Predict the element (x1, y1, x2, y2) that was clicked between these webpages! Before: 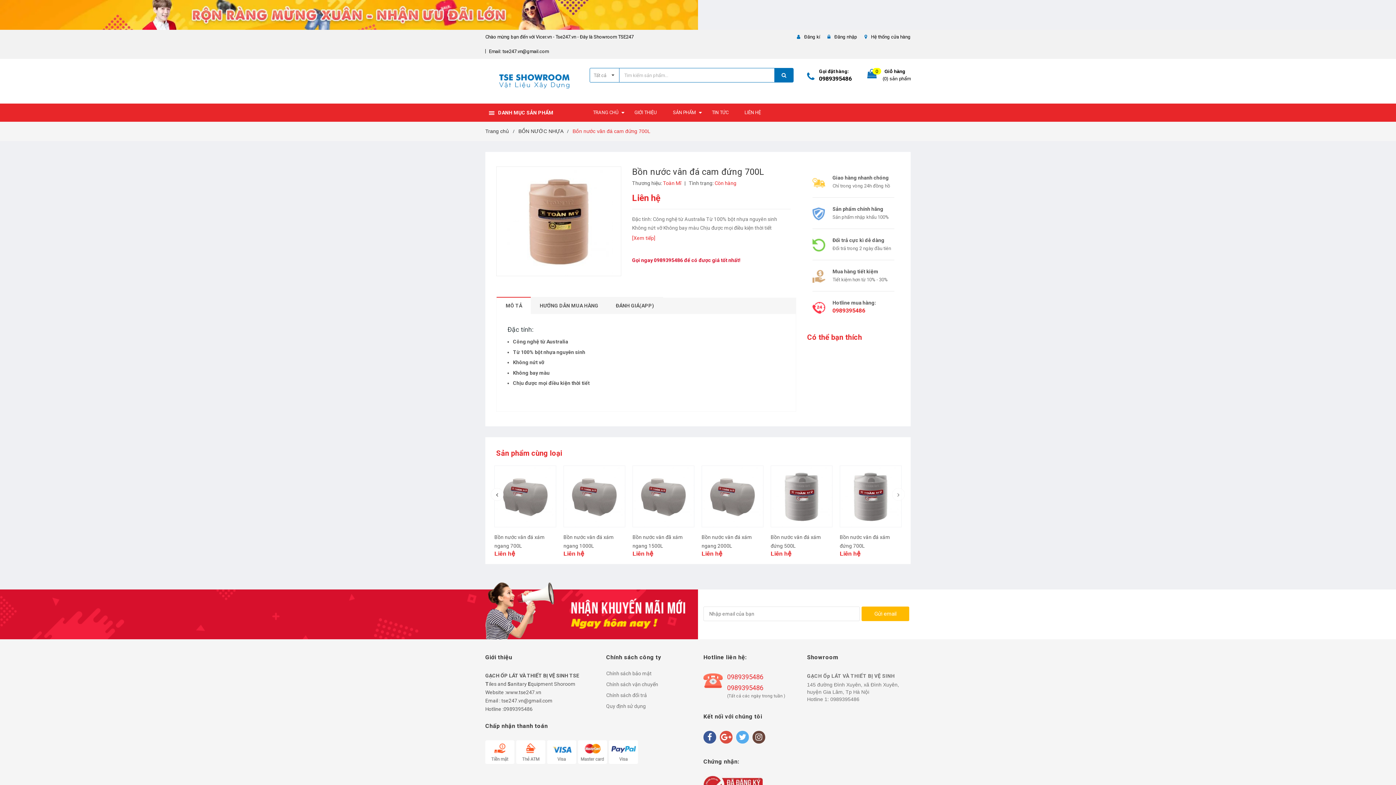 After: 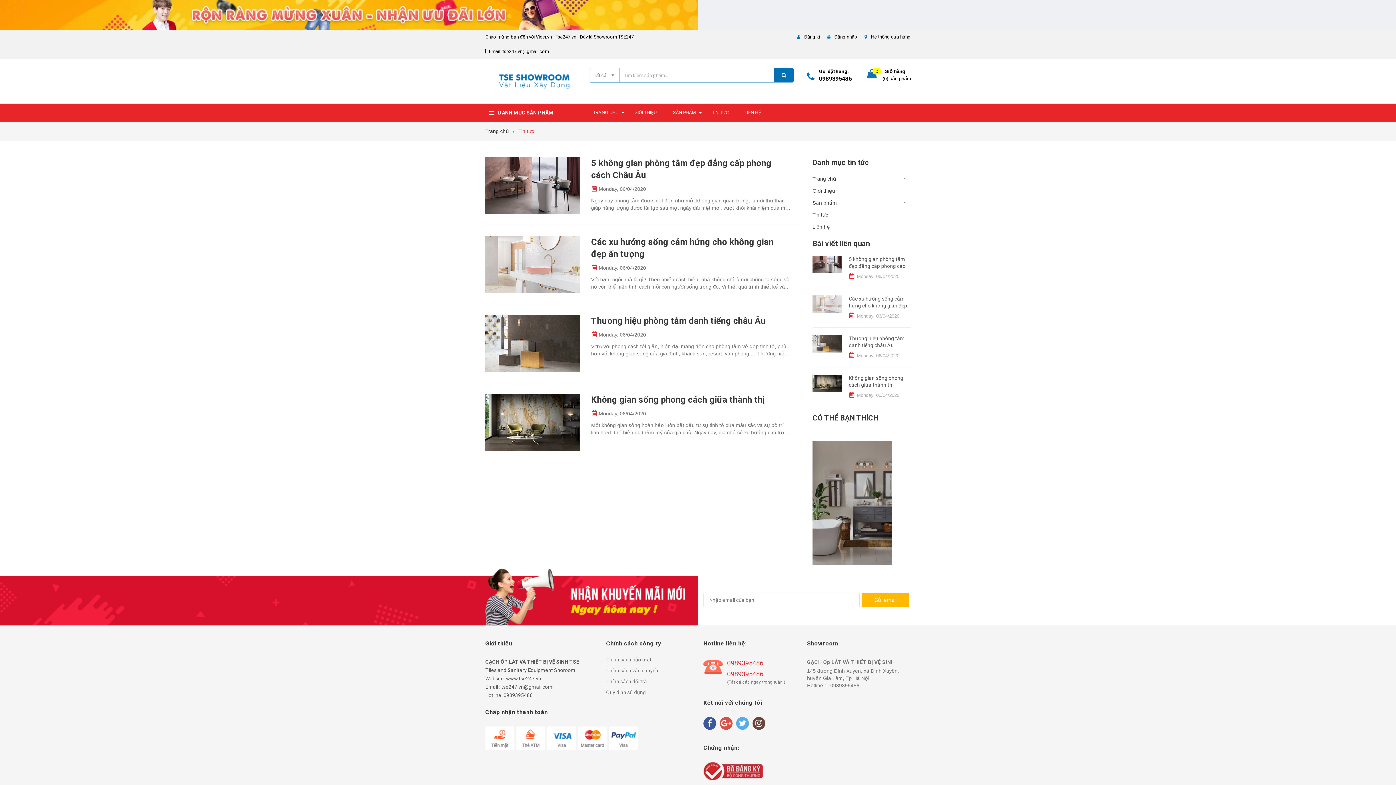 Action: label: TIN TỨC bbox: (704, 103, 736, 121)